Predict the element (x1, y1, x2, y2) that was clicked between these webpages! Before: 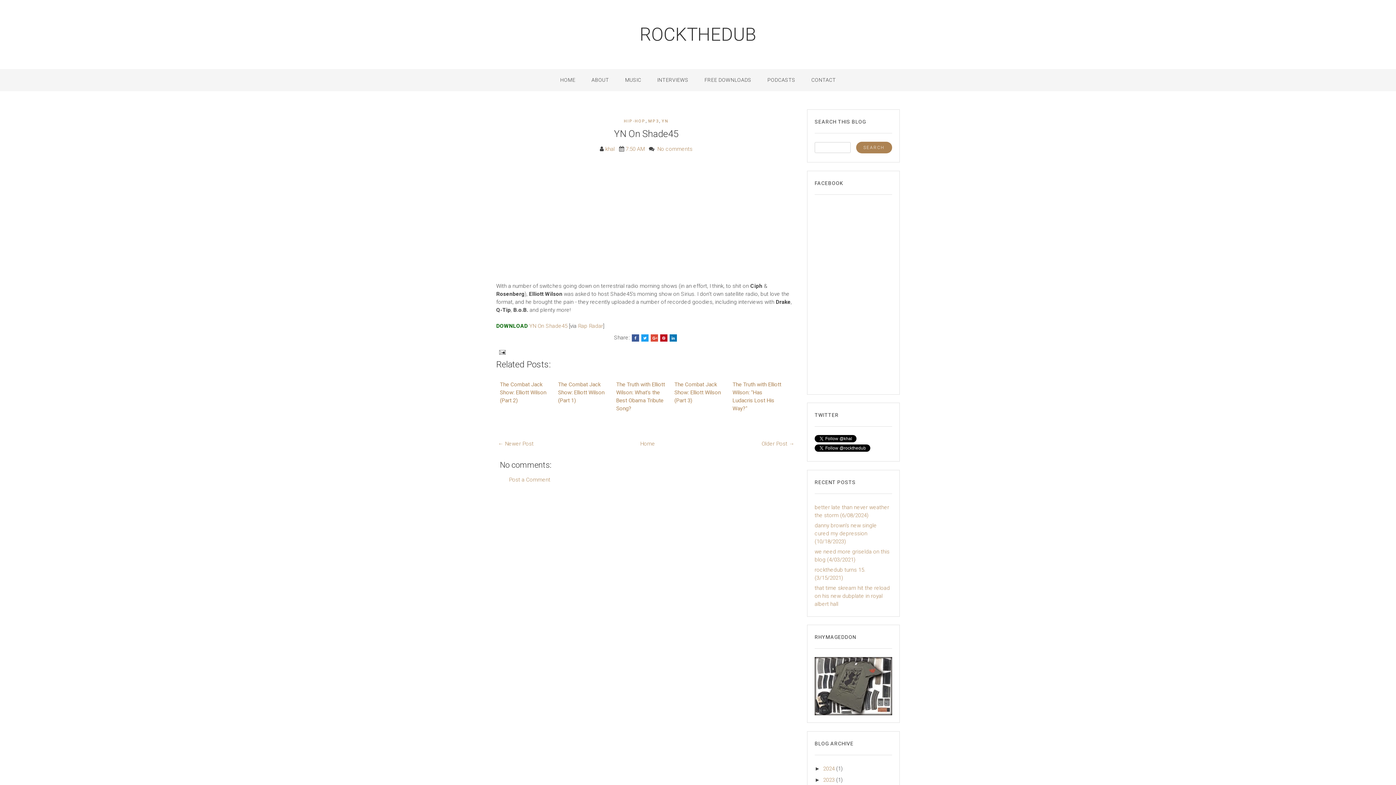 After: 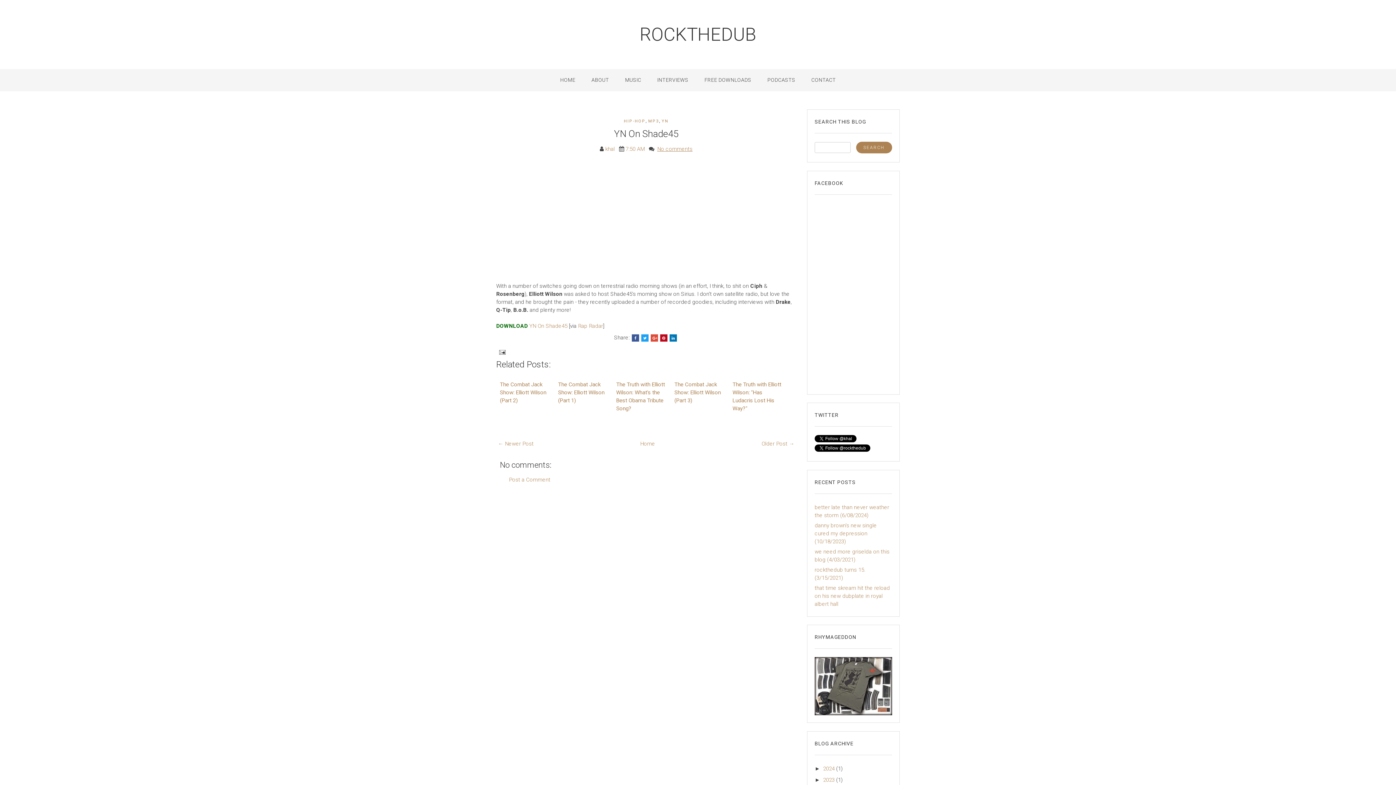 Action: bbox: (657, 145, 692, 152) label: No comments